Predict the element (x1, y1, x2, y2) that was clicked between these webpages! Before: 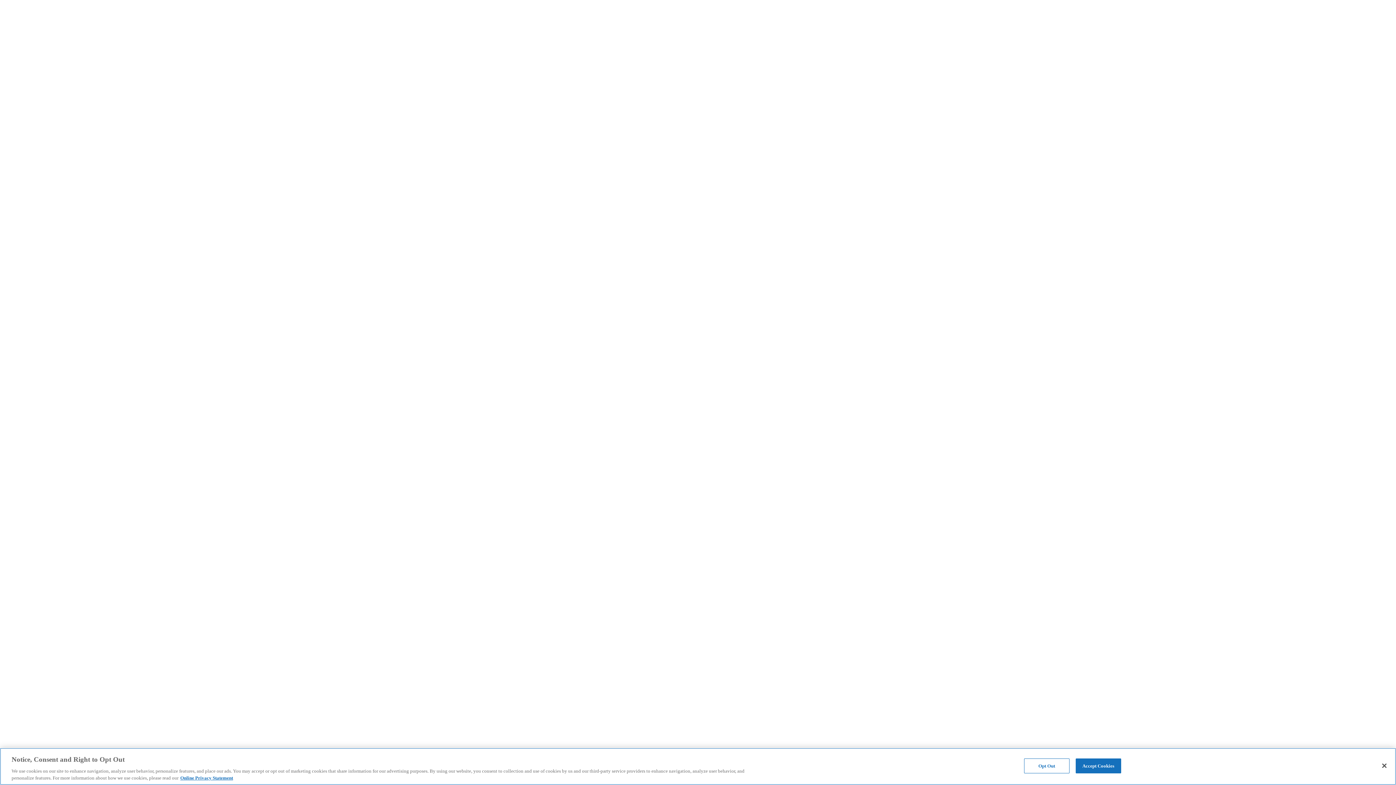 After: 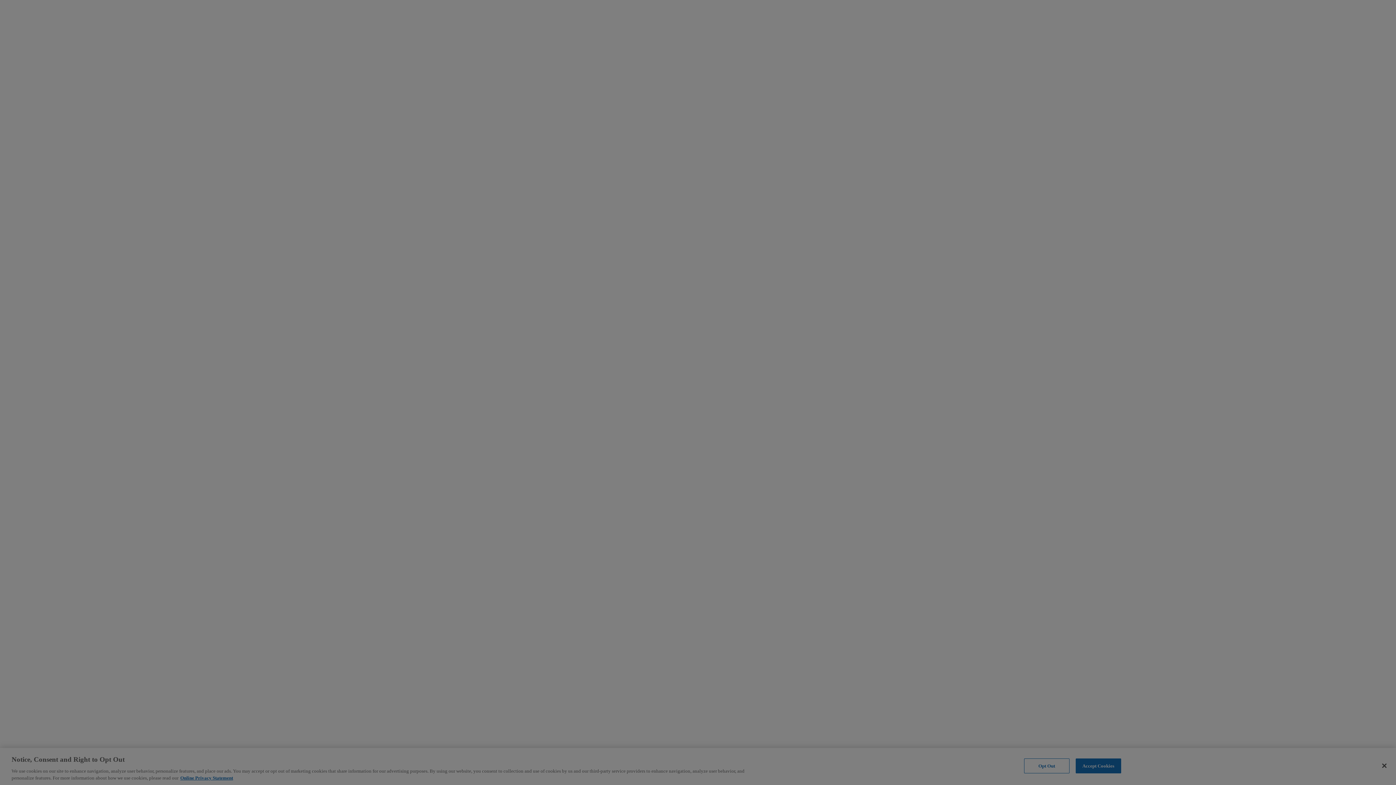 Action: label: Opt Out bbox: (1024, 758, 1069, 773)